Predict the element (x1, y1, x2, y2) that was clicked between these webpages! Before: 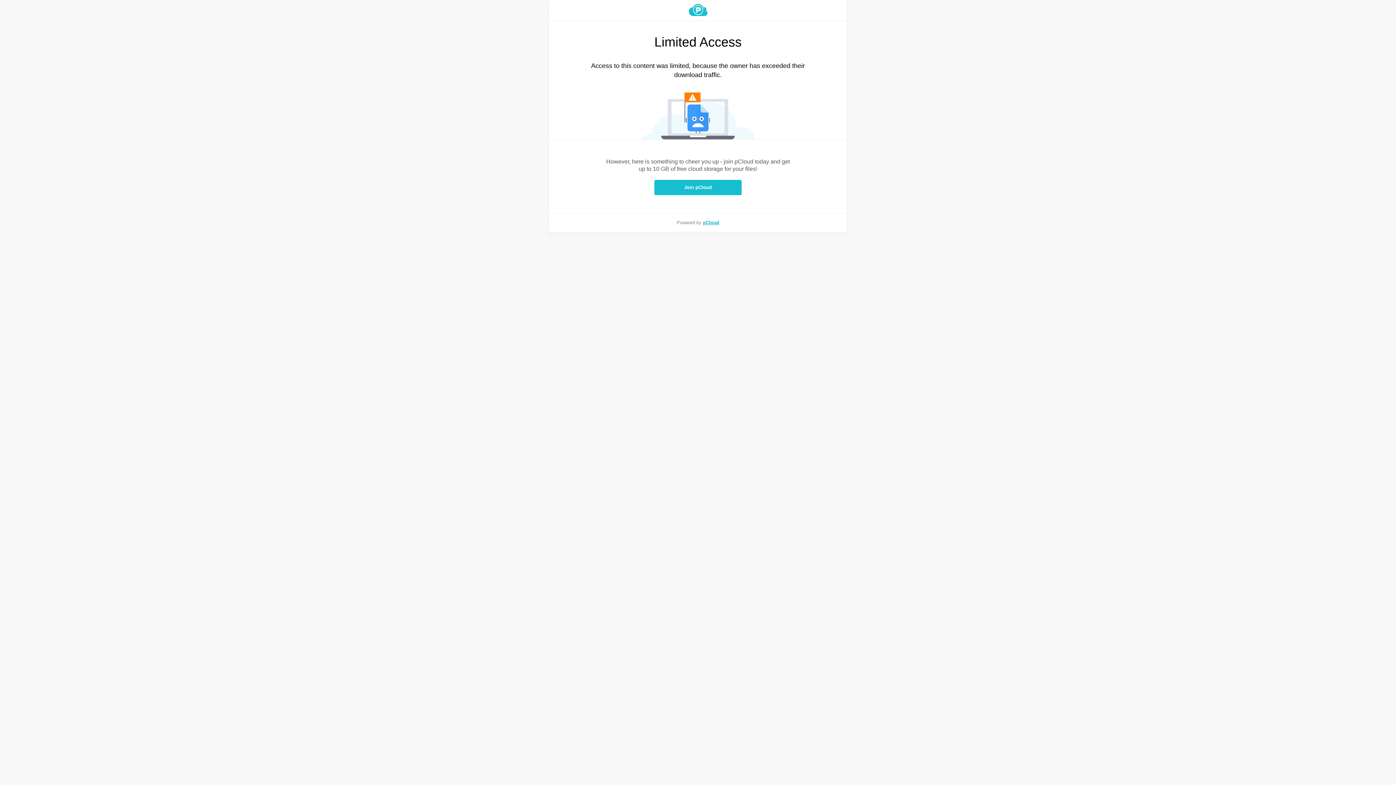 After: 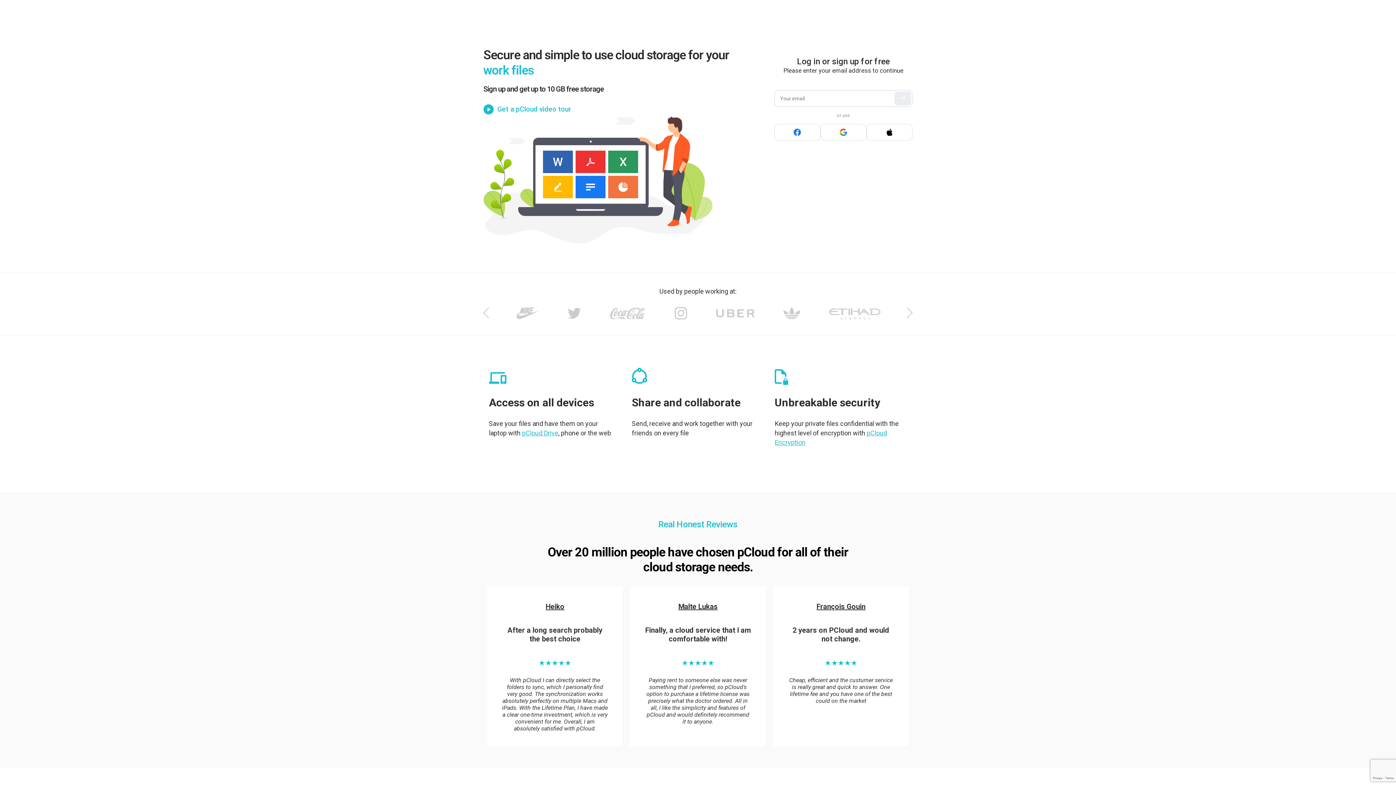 Action: bbox: (549, 4, 847, 16)